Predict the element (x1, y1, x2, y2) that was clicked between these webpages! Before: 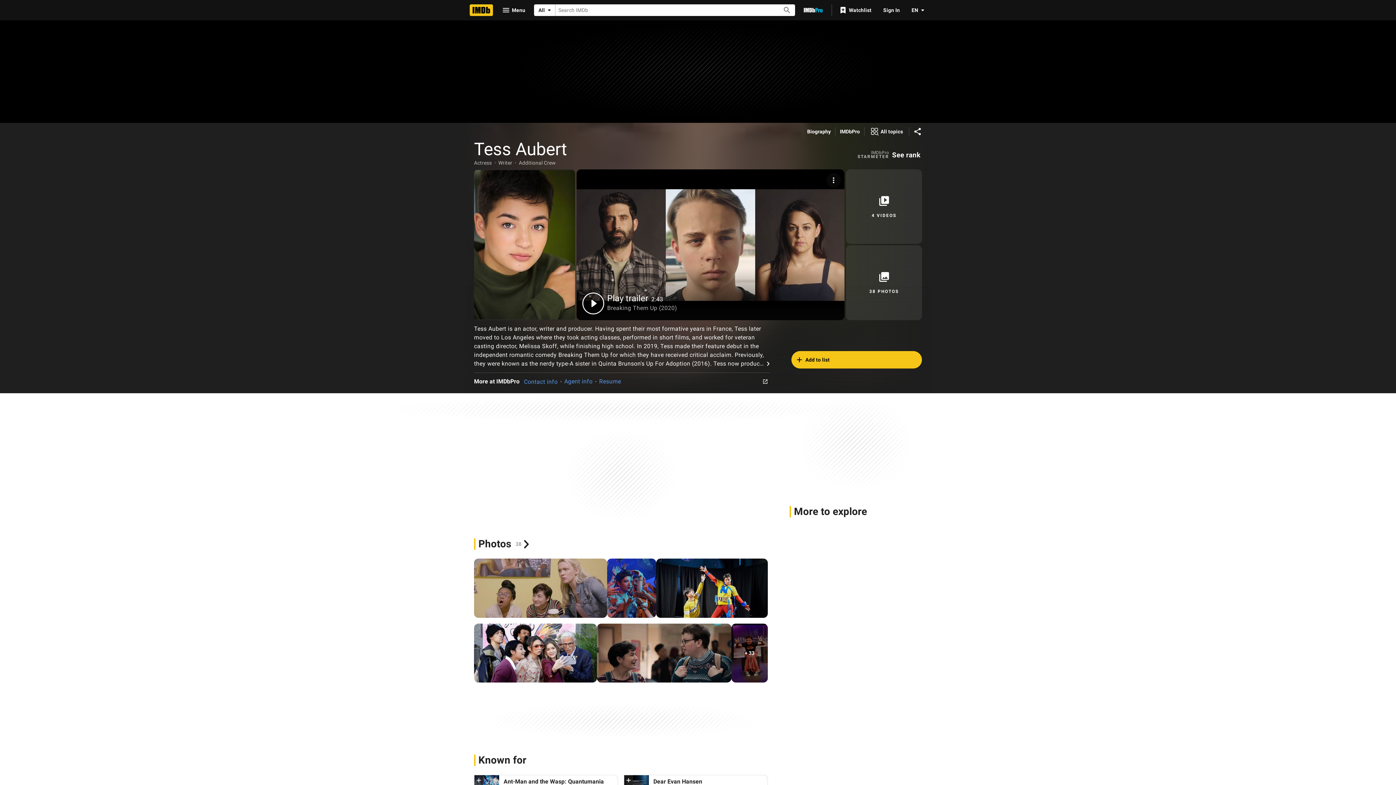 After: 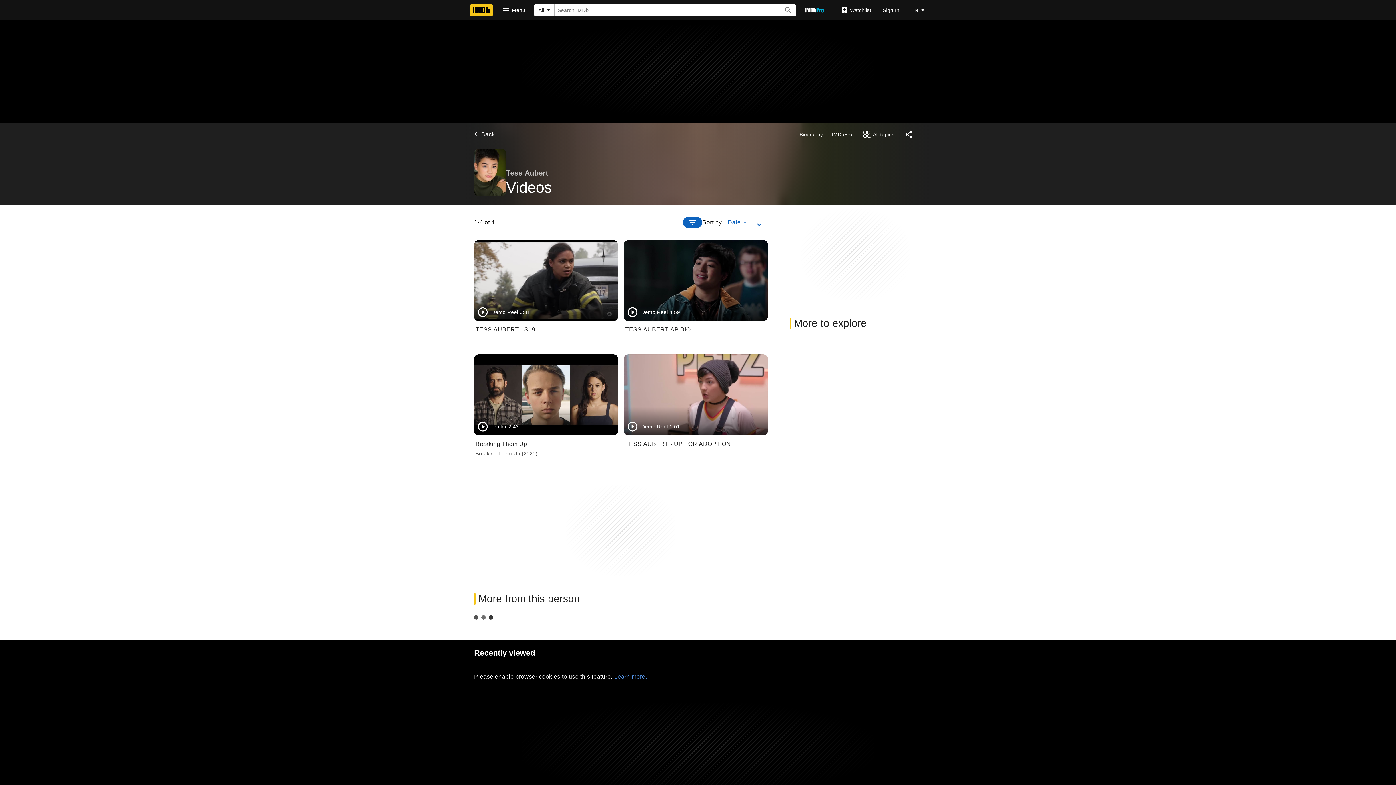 Action: bbox: (846, 169, 922, 244) label: 4 Videos